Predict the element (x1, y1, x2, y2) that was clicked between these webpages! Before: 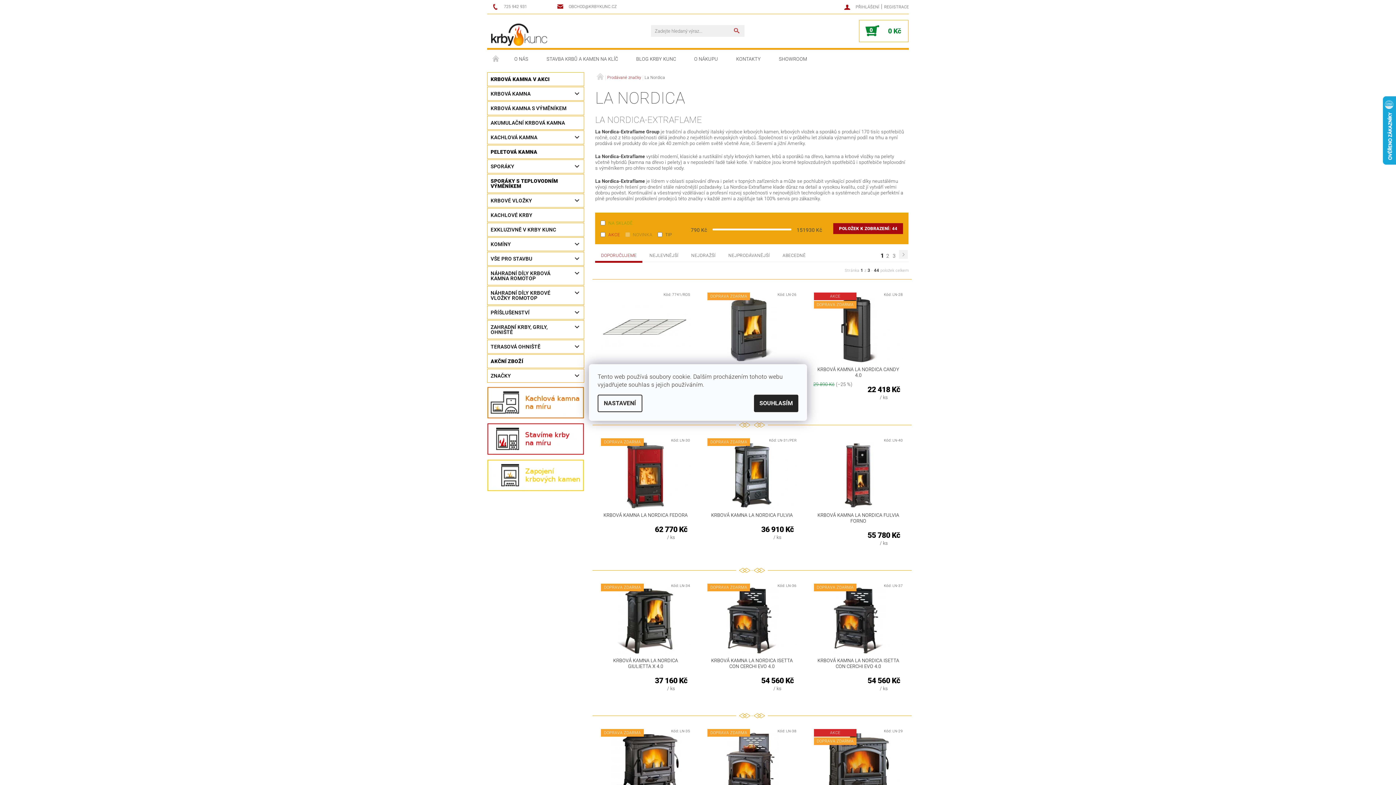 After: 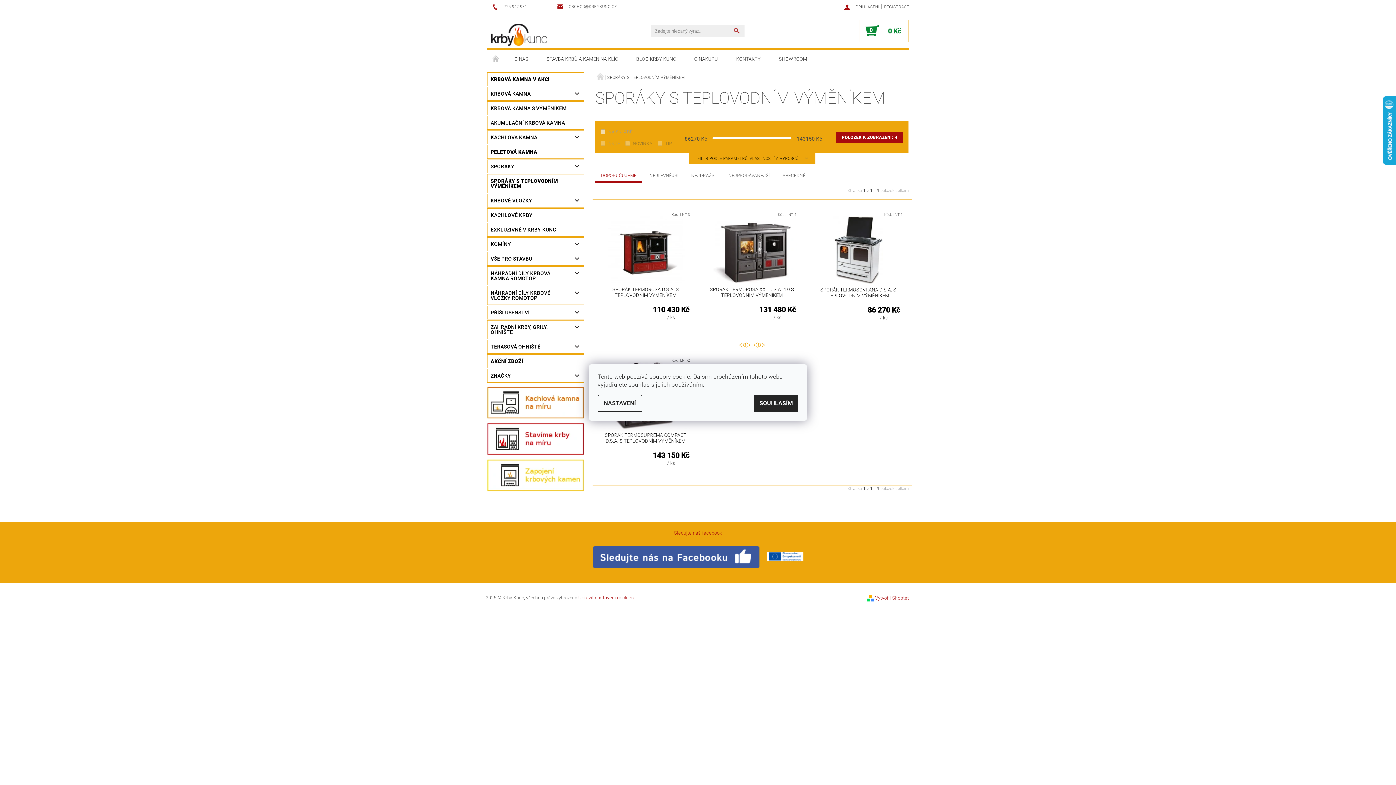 Action: label: SPORÁKY S TEPLOVODNÍM VÝMĚNÍKEM bbox: (487, 174, 584, 192)